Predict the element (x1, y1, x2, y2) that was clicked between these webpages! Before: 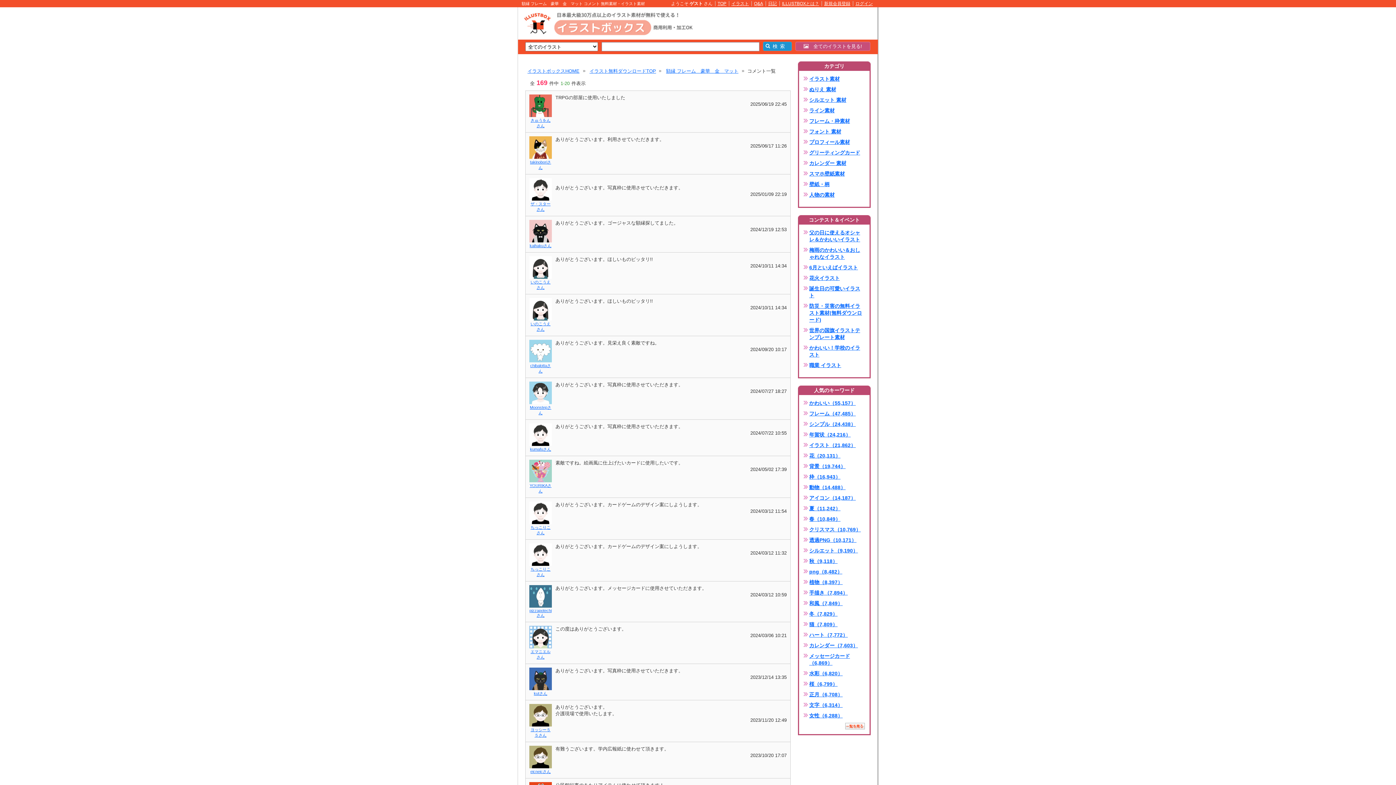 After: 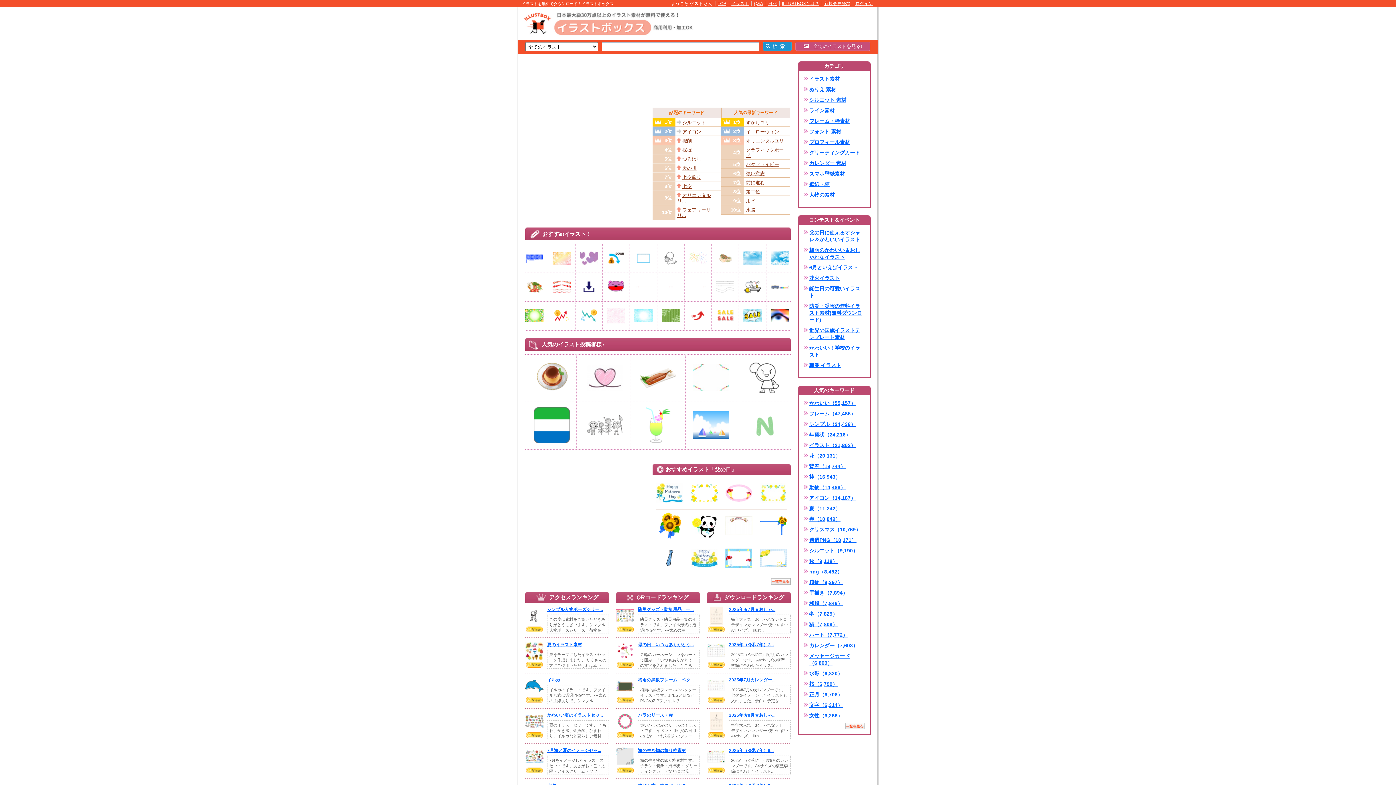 Action: bbox: (521, 30, 695, 36)